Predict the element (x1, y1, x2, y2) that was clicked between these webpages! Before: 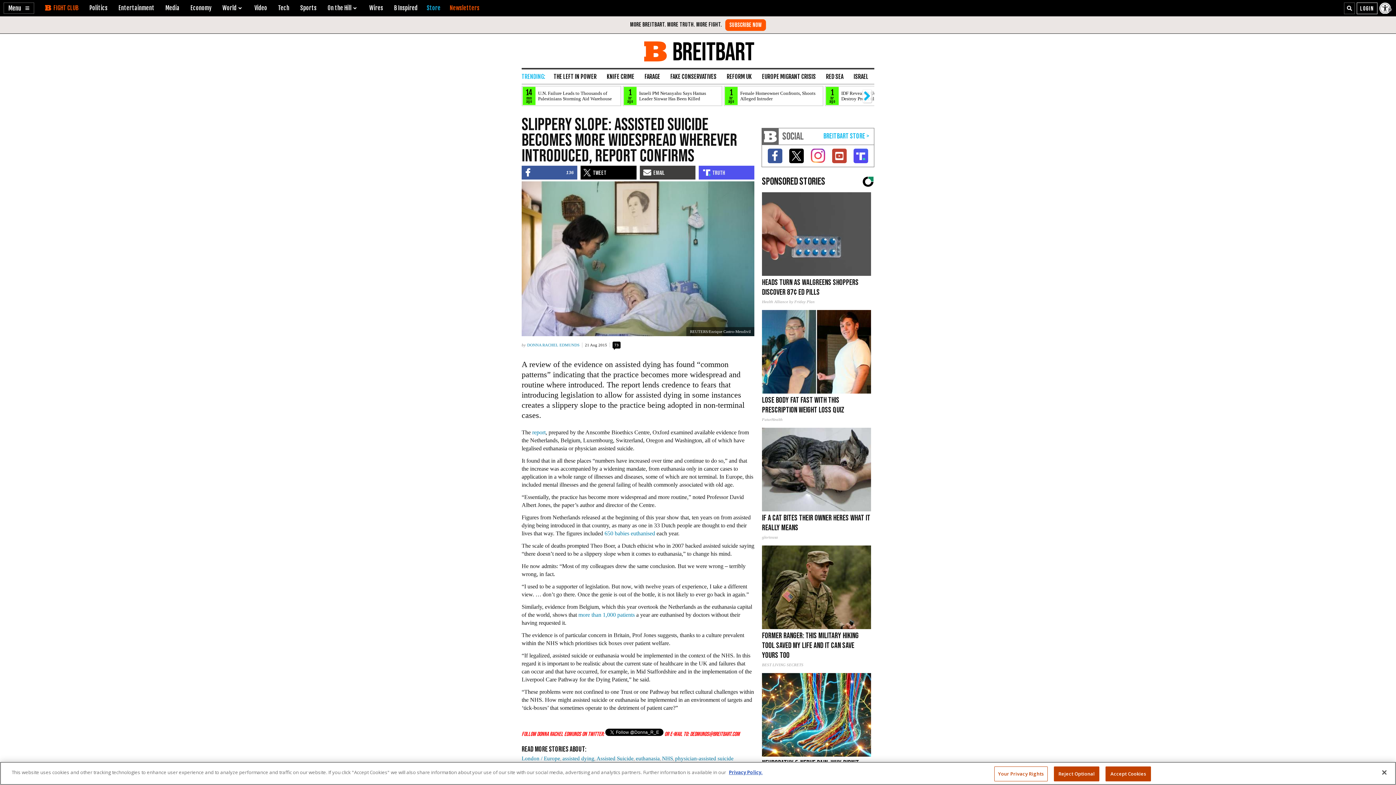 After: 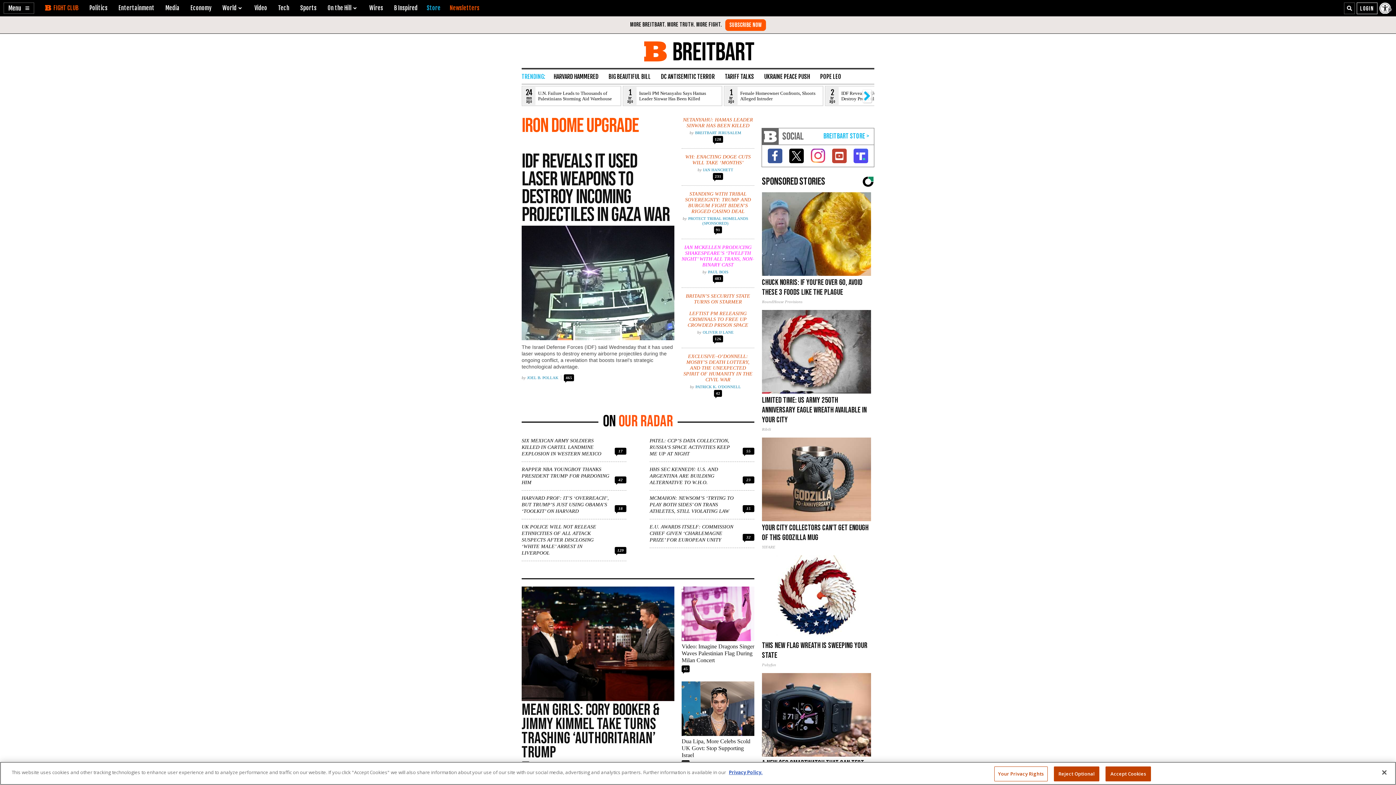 Action: bbox: (762, 128, 778, 144)